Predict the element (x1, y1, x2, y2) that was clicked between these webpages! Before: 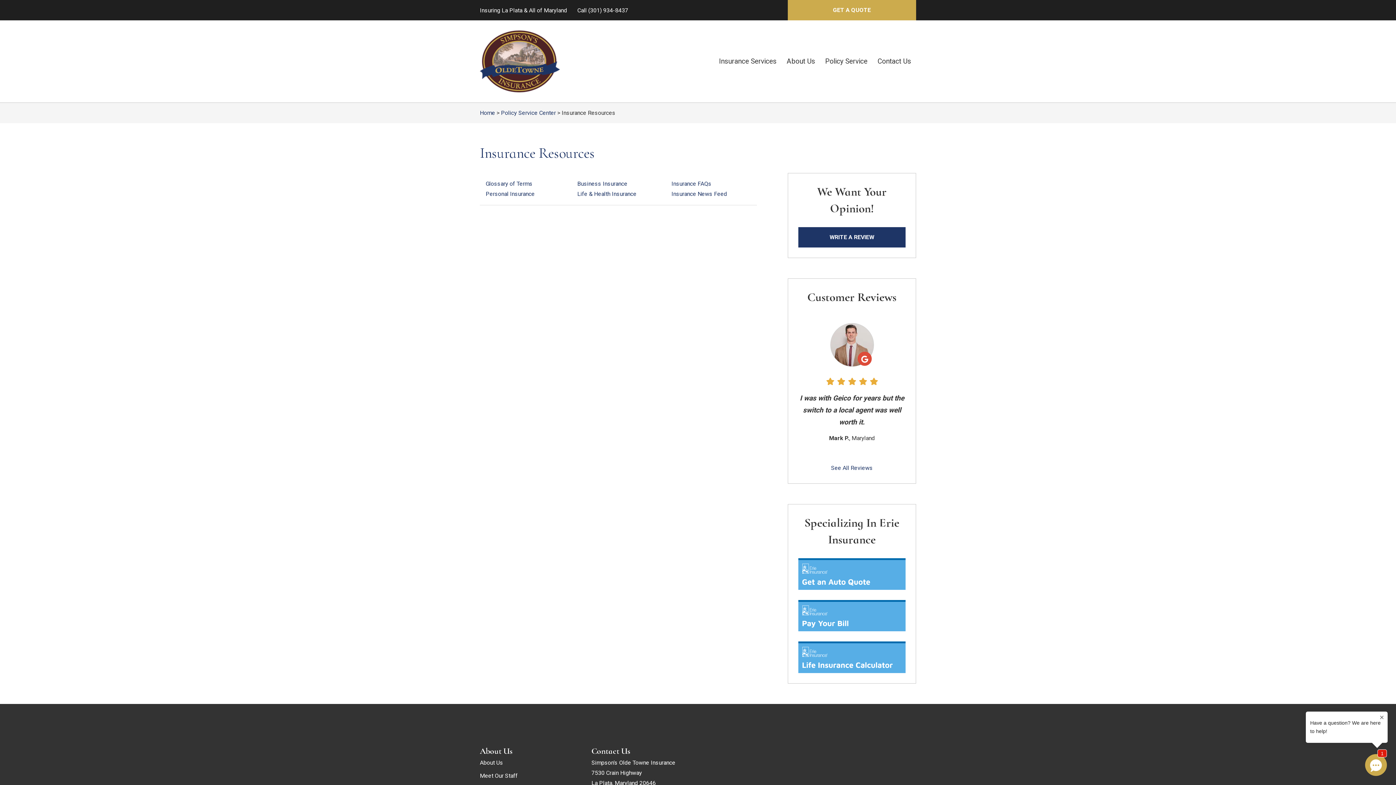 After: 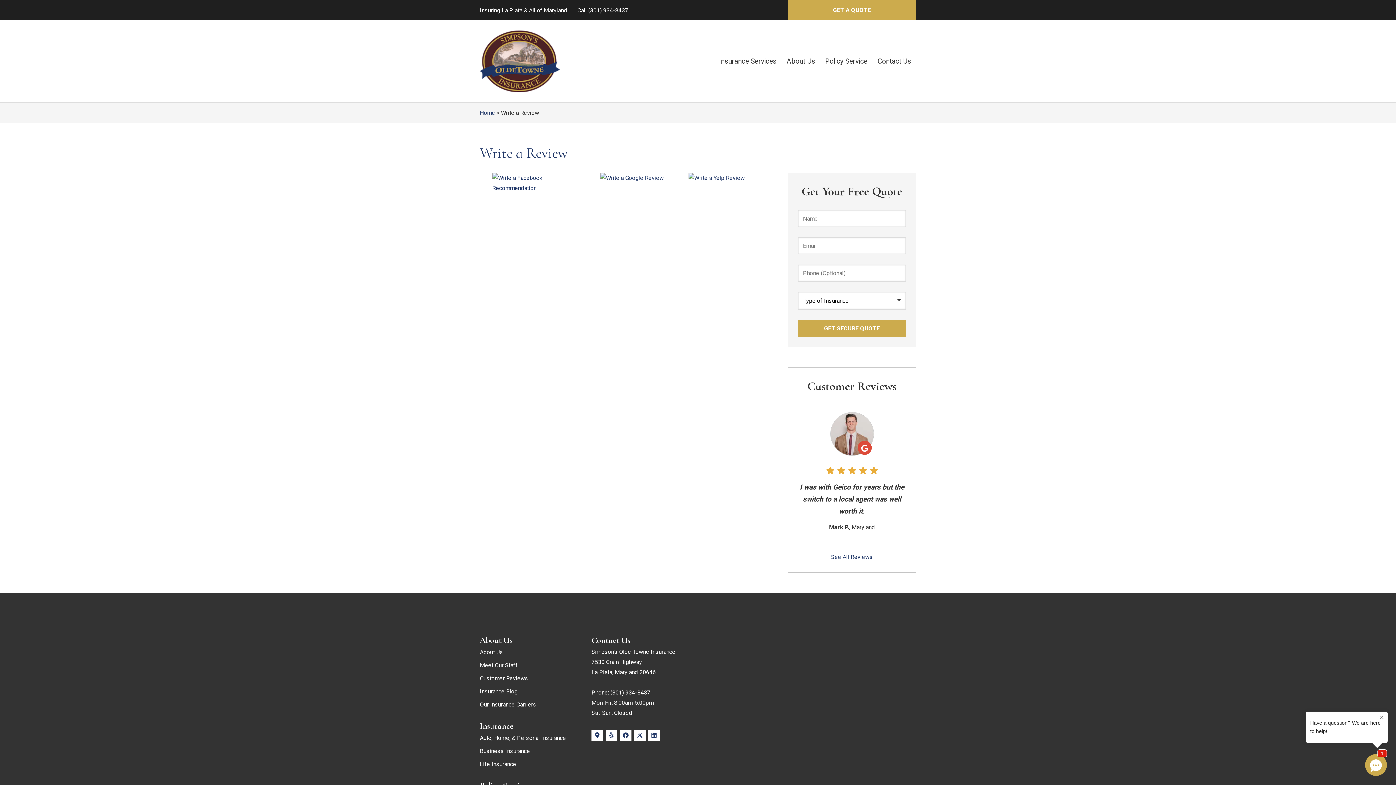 Action: label: WRITE A REVIEW bbox: (798, 227, 905, 247)